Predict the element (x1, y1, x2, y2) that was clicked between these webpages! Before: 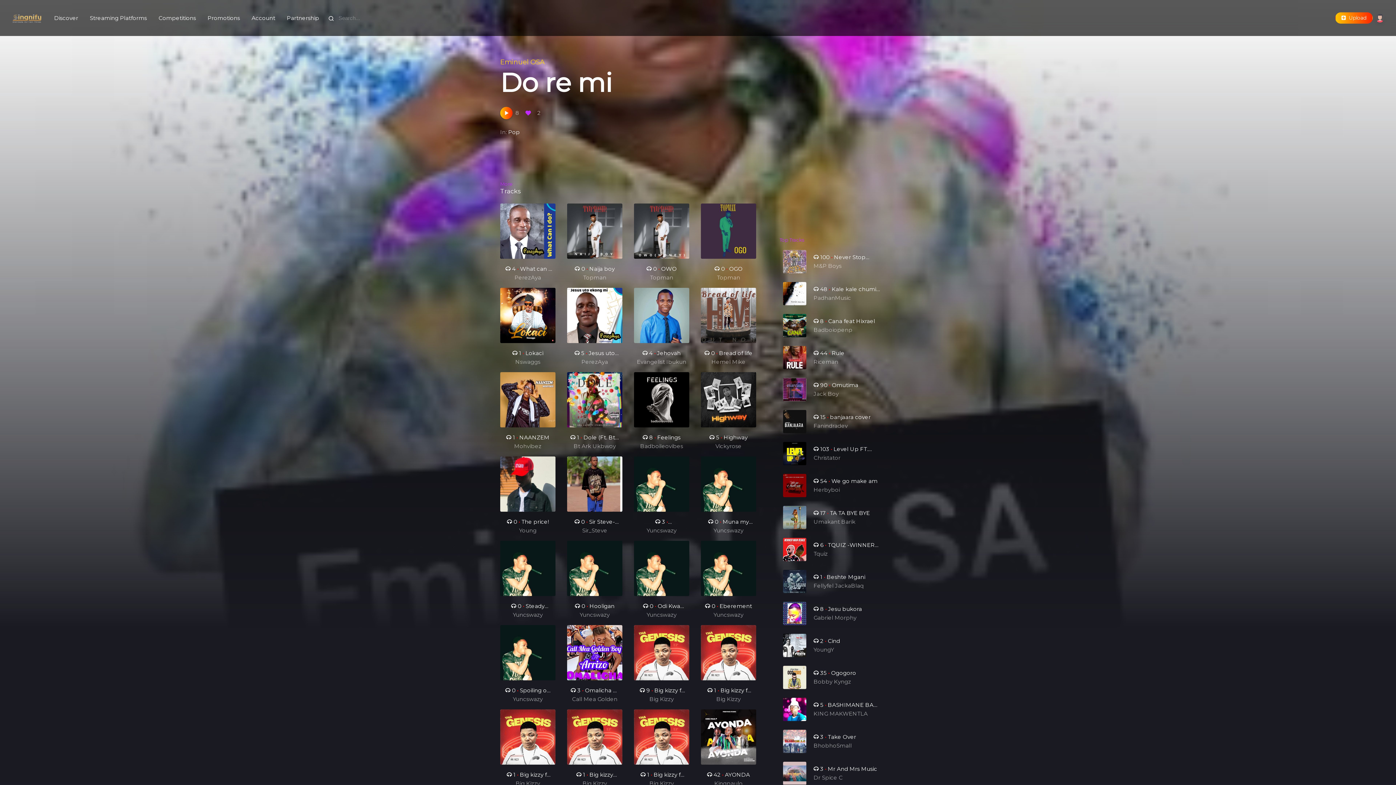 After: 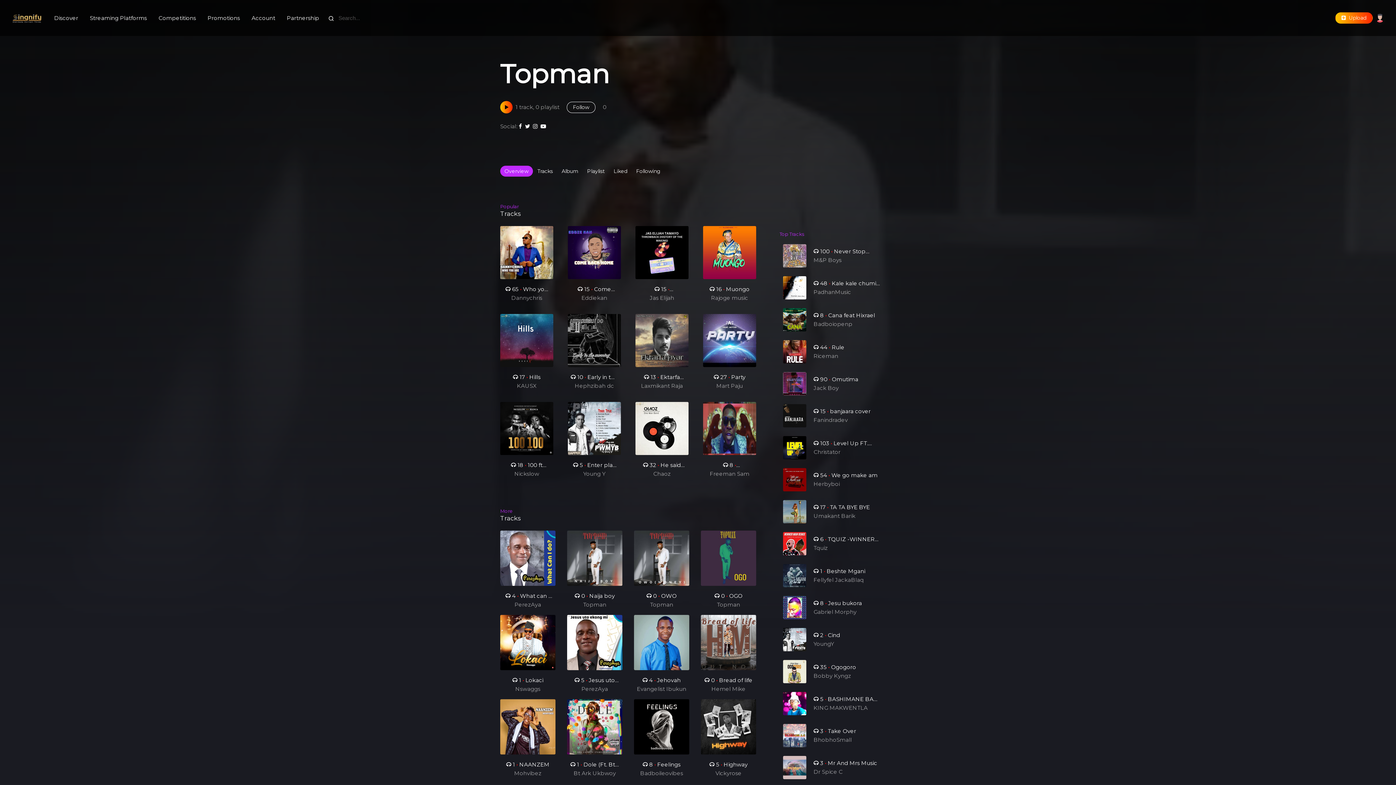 Action: bbox: (637, 273, 686, 282) label: Topman